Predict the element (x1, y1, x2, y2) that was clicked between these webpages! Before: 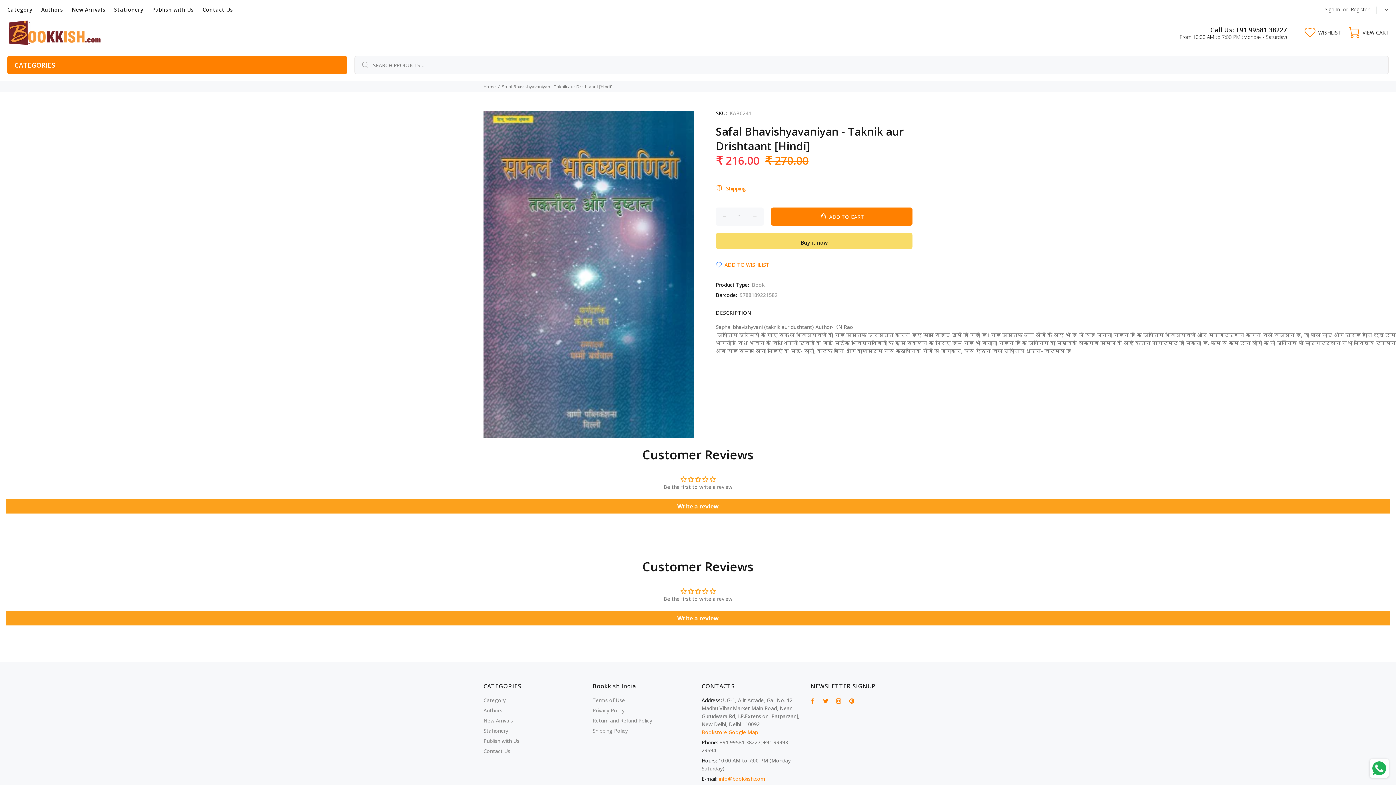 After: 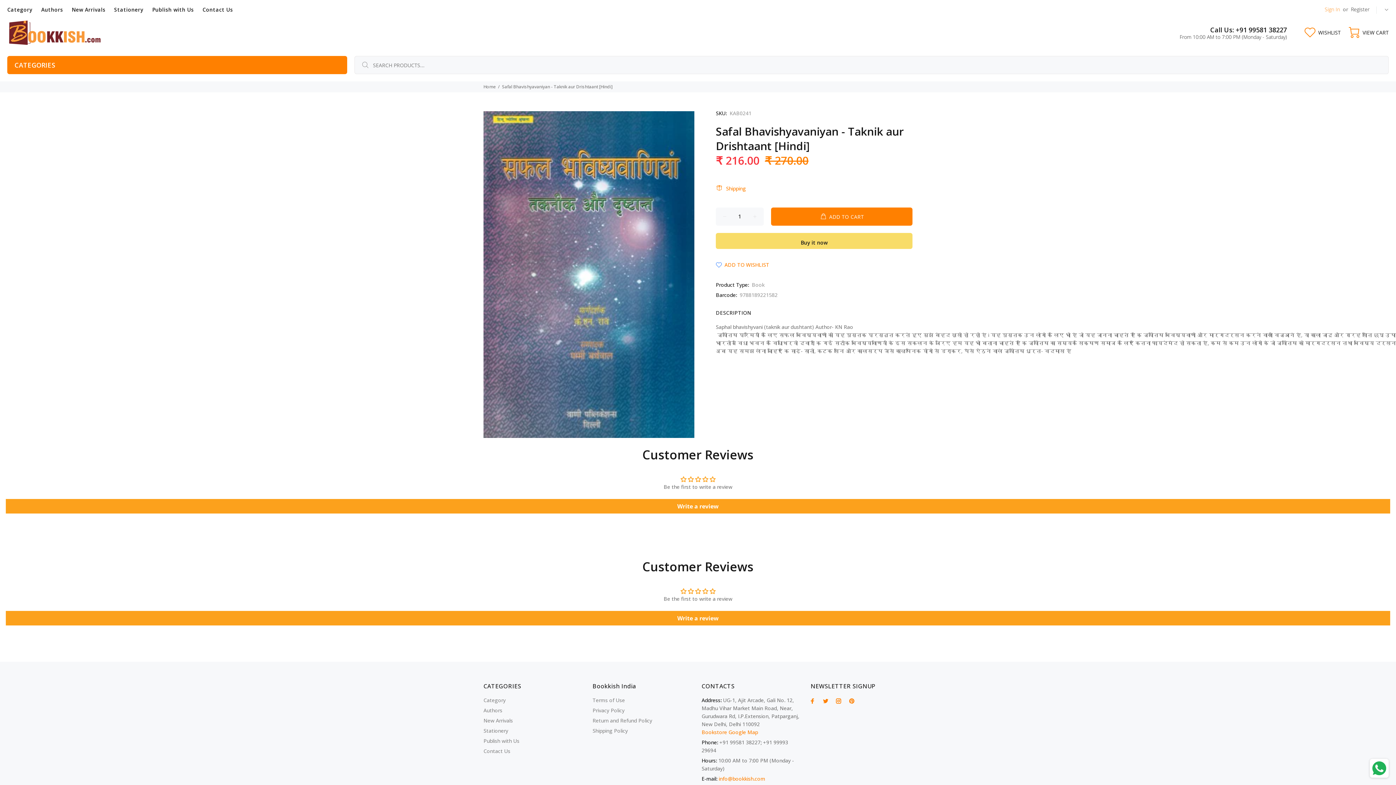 Action: label: Sign In bbox: (1323, 5, 1341, 12)